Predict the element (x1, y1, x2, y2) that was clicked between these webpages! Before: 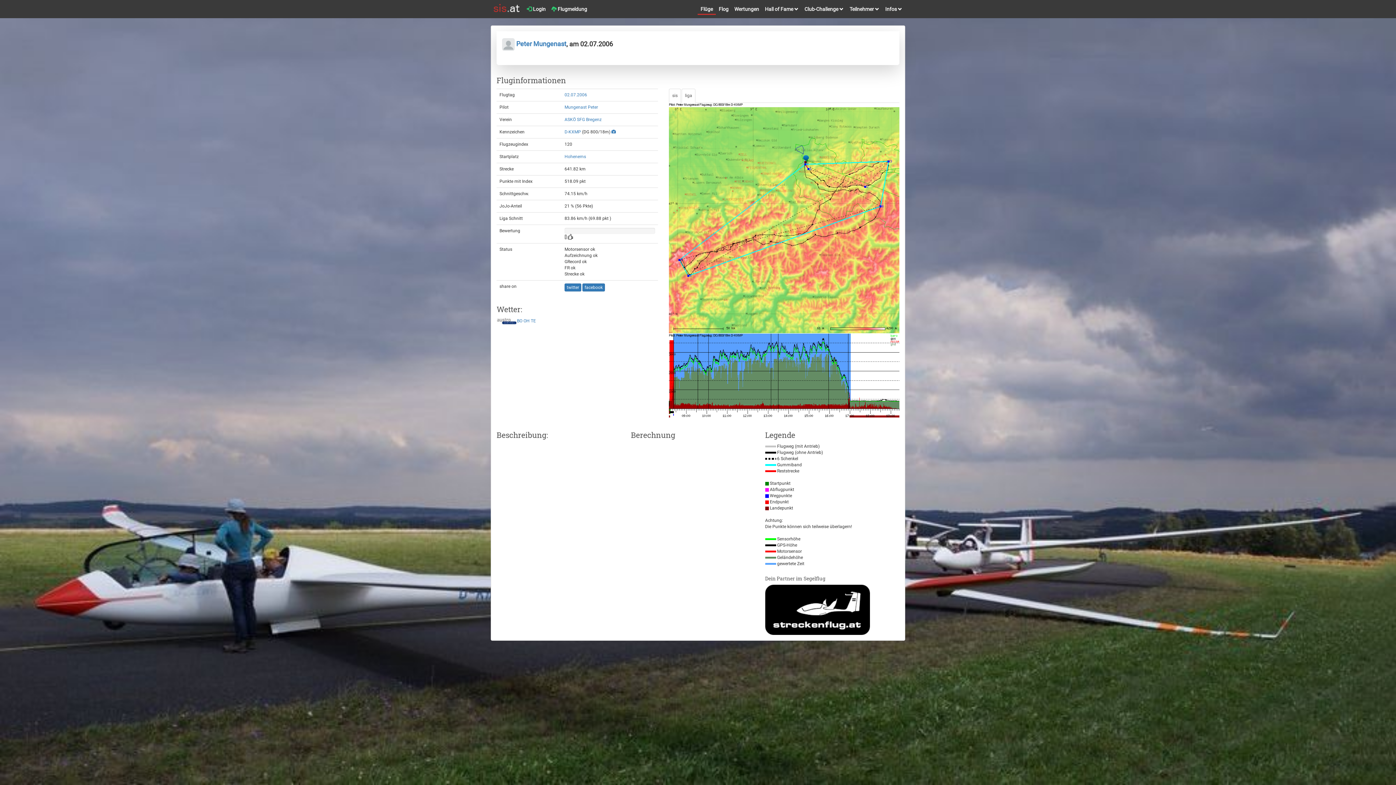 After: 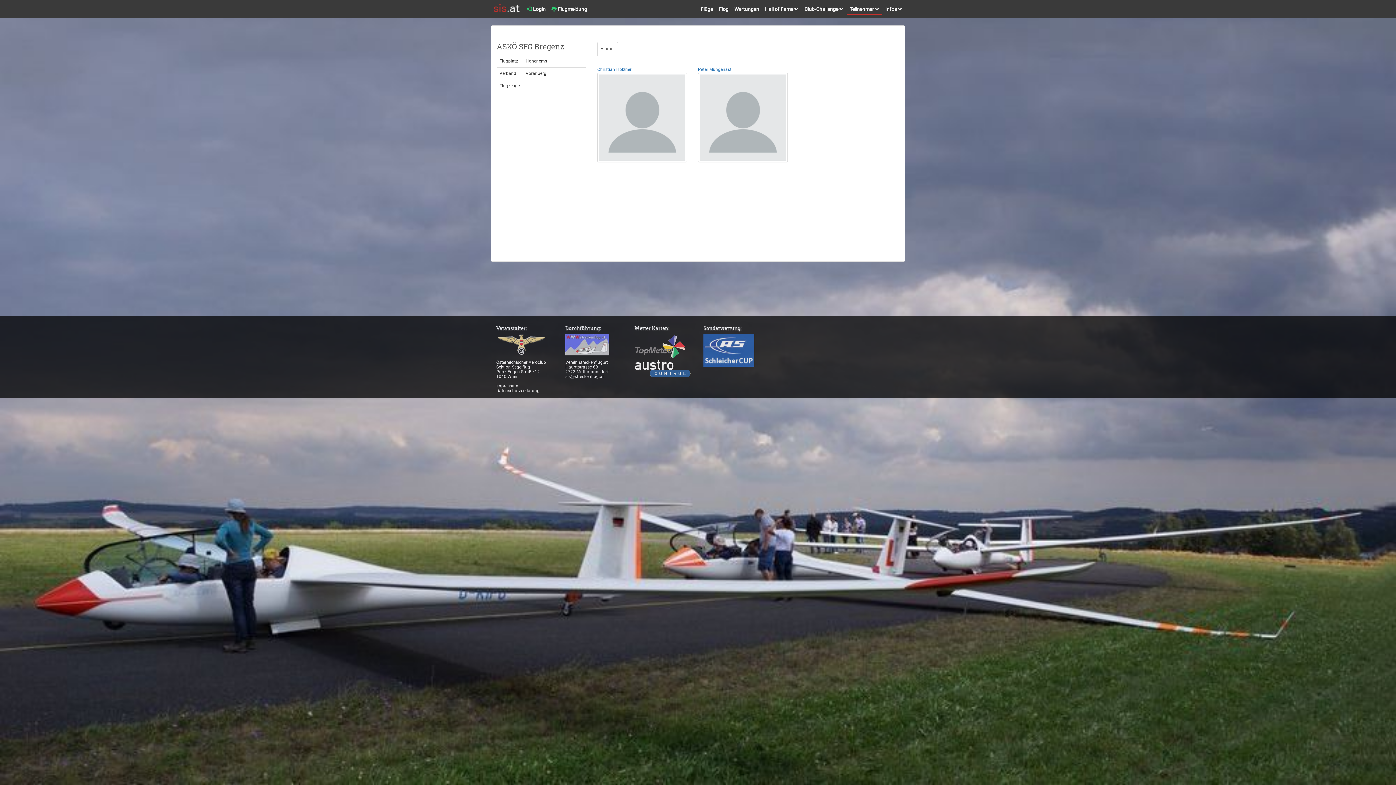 Action: label: ASKÖ SFG Bregenz bbox: (564, 116, 601, 122)